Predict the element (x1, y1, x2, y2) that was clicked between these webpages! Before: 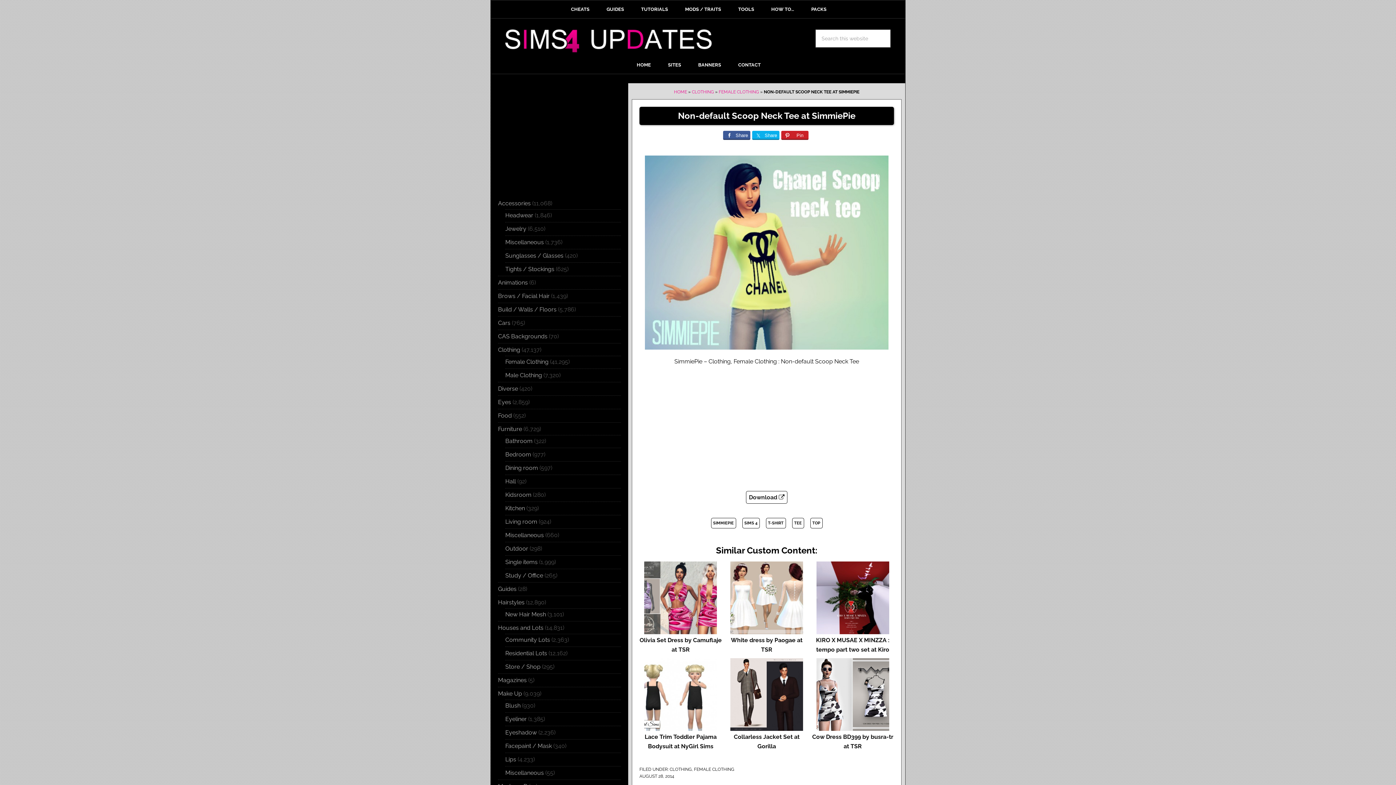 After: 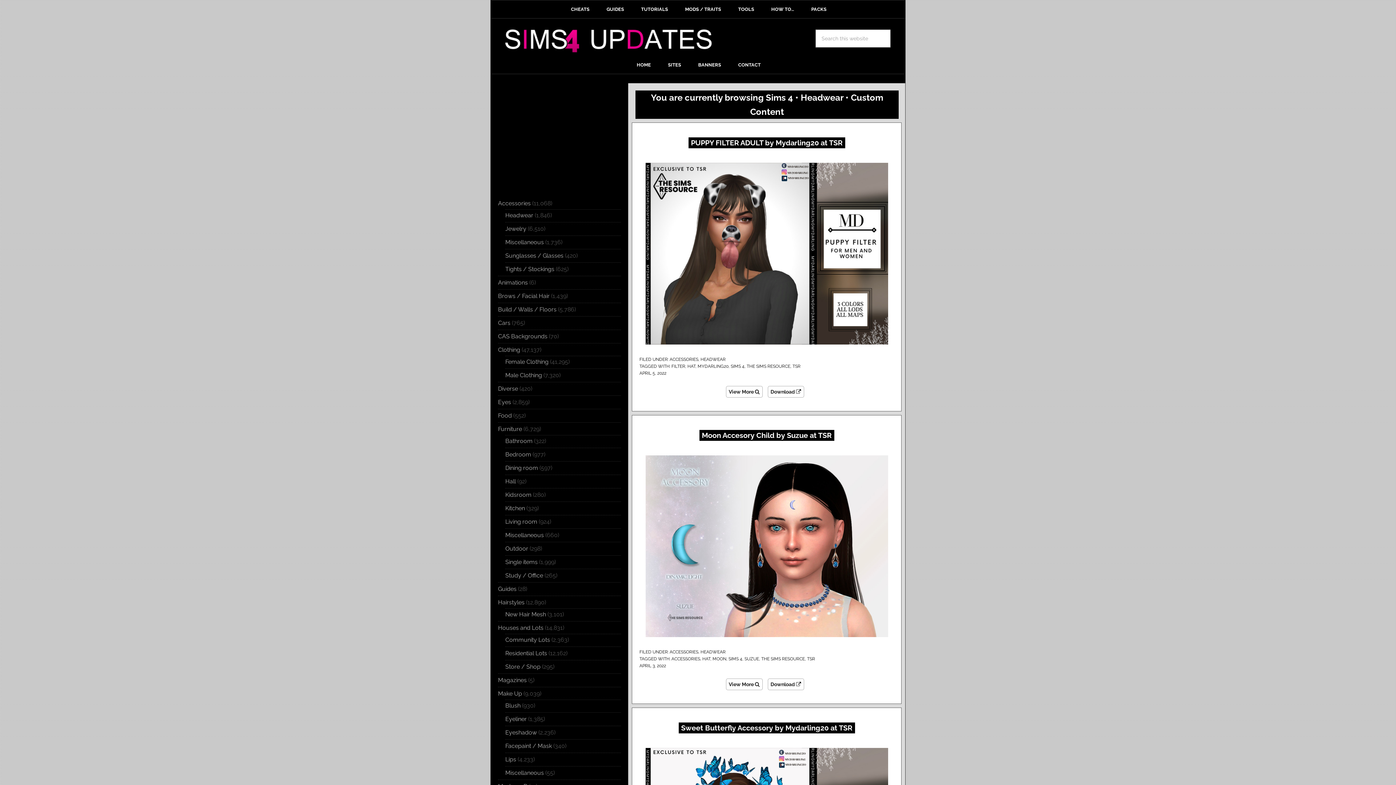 Action: label: Headwear bbox: (505, 212, 533, 218)